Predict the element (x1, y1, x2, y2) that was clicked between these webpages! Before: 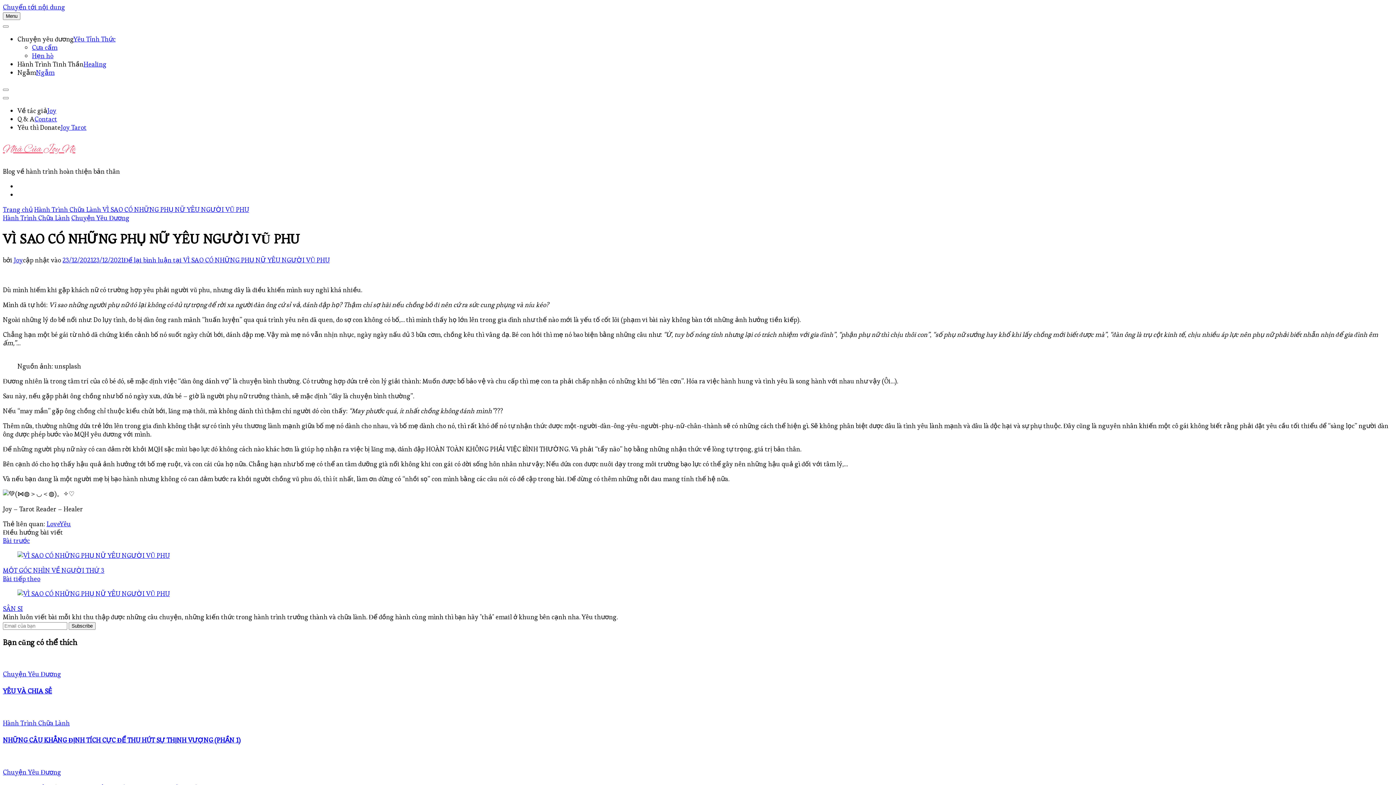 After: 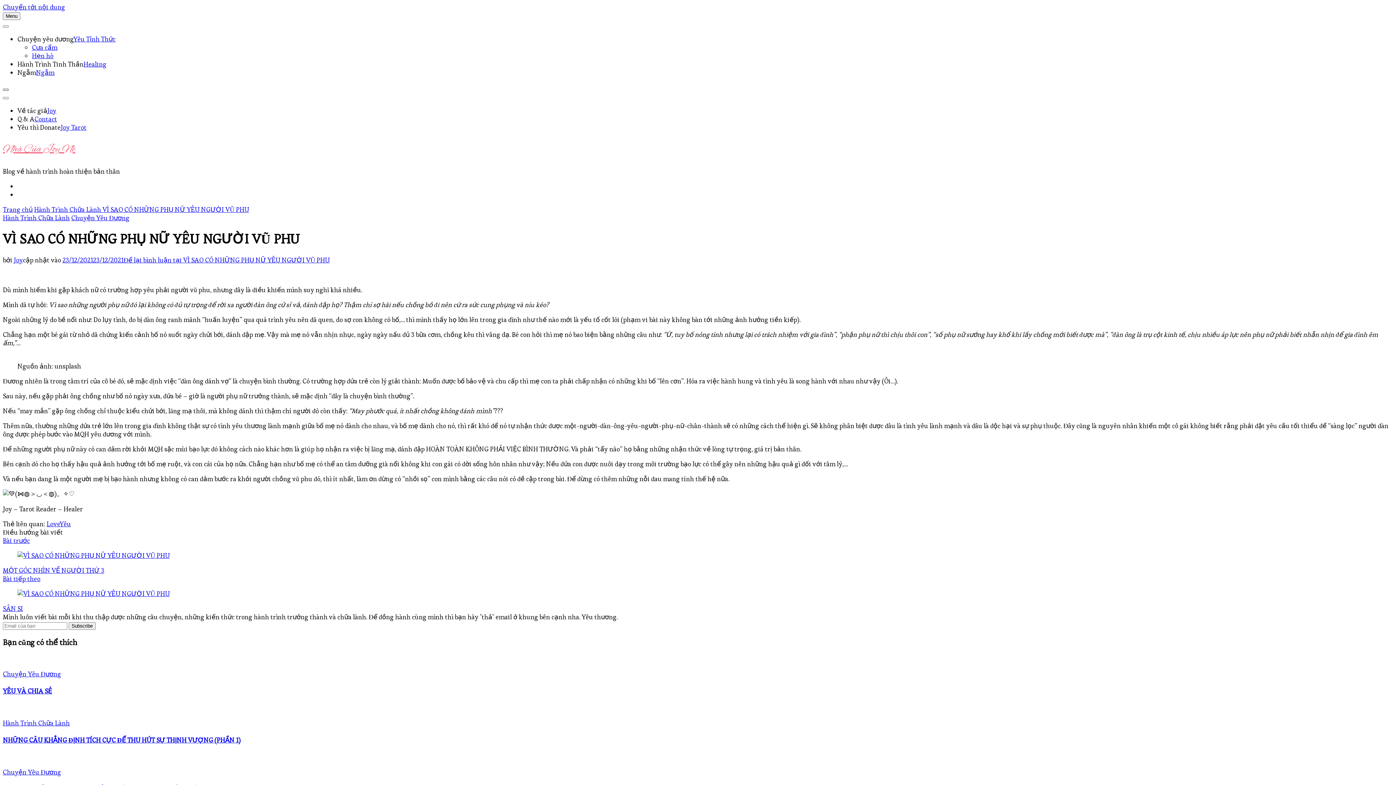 Action: bbox: (2, 88, 8, 90)